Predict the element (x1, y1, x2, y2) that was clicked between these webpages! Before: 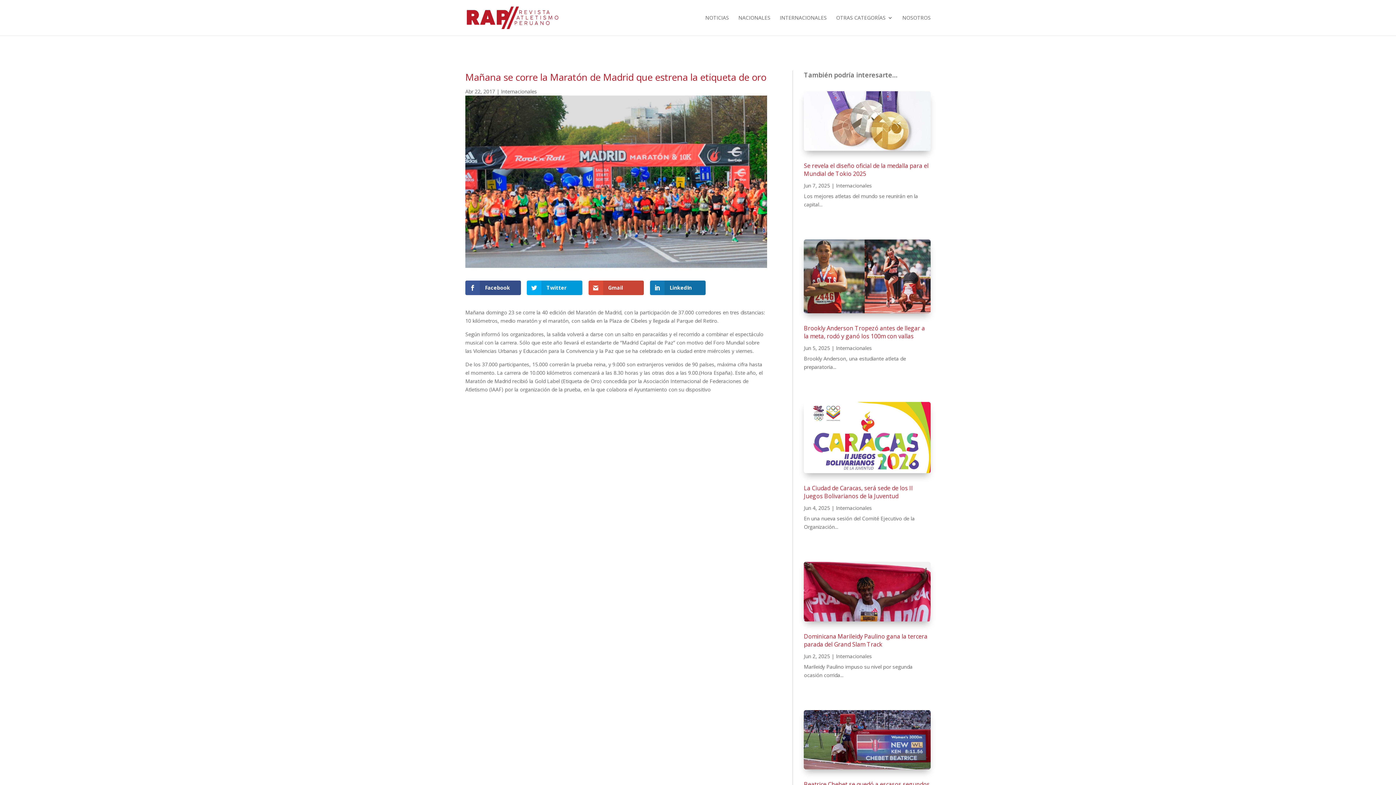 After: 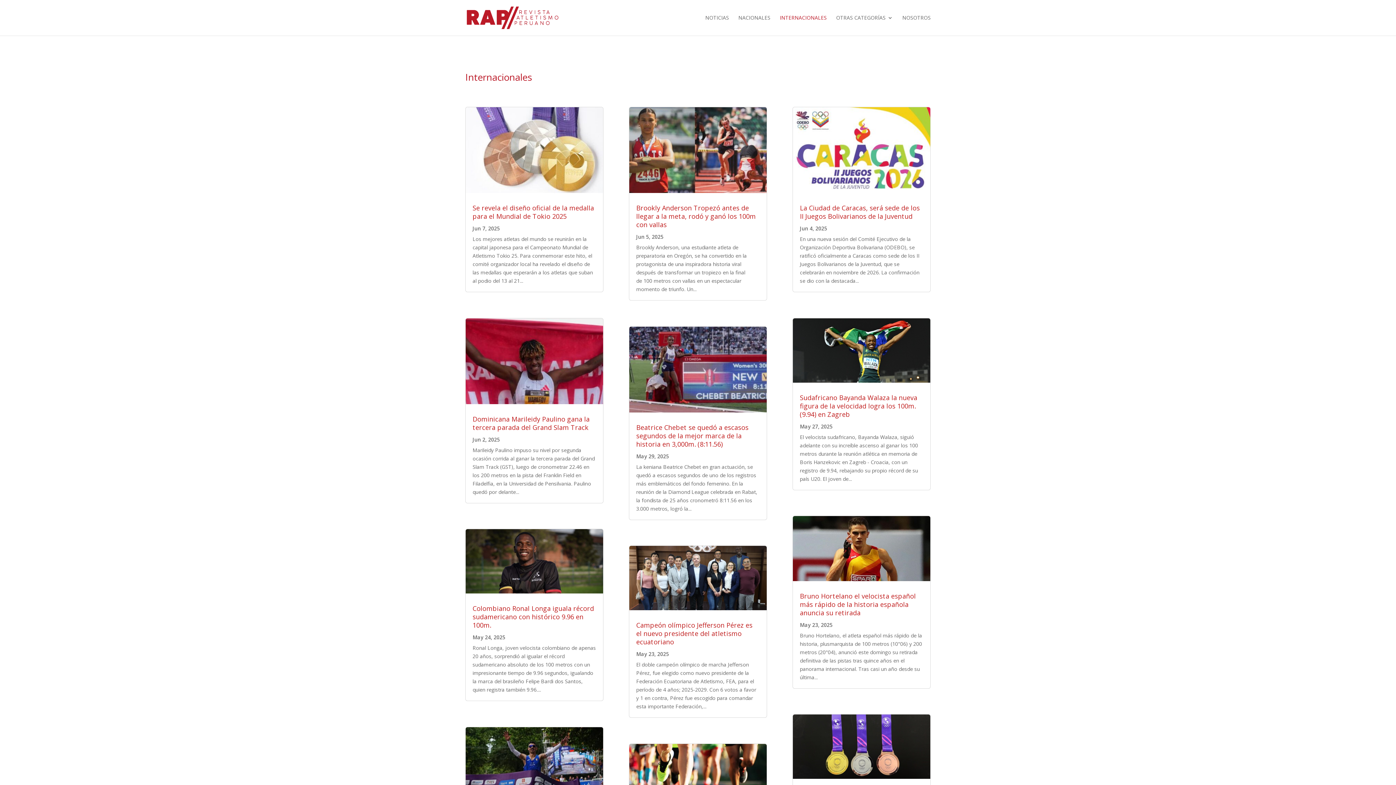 Action: bbox: (836, 344, 872, 351) label: Internacionales